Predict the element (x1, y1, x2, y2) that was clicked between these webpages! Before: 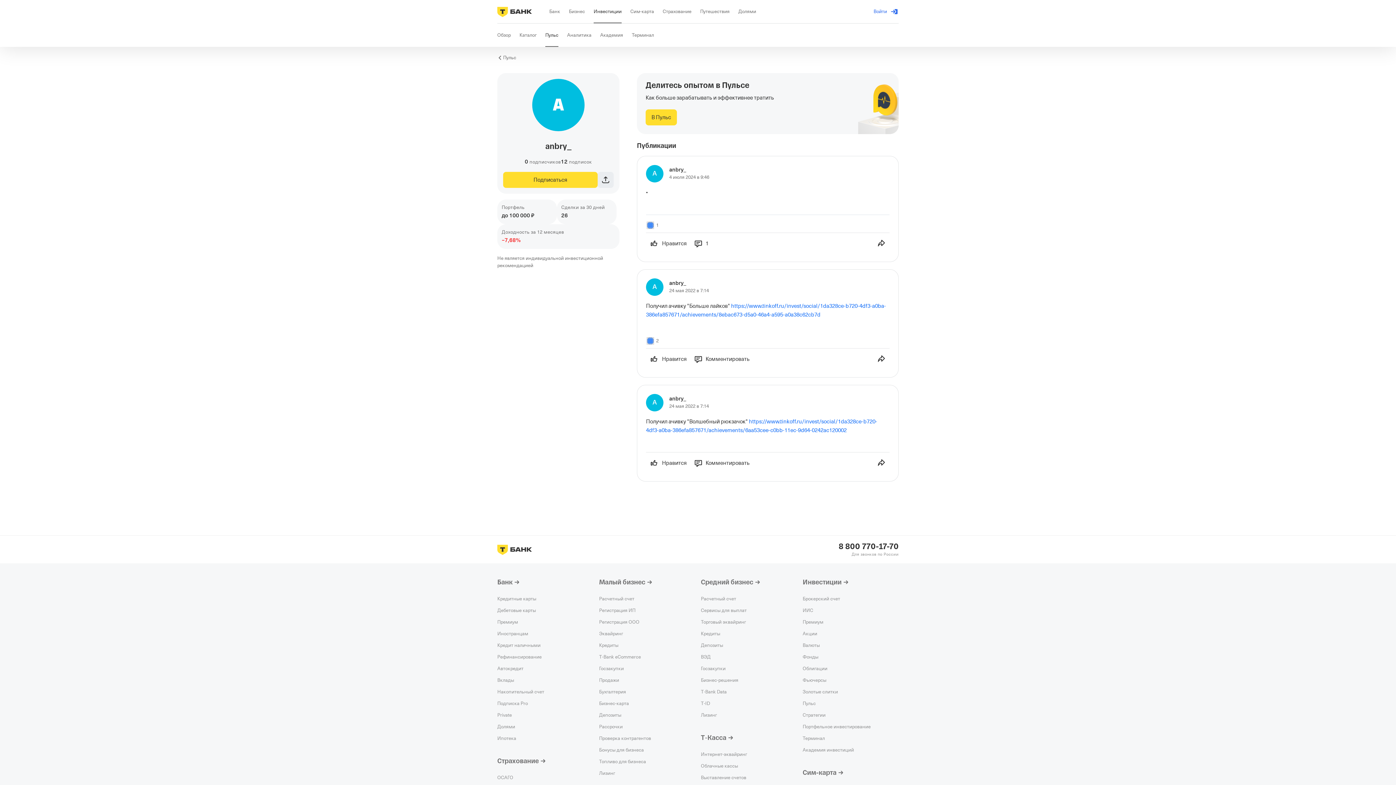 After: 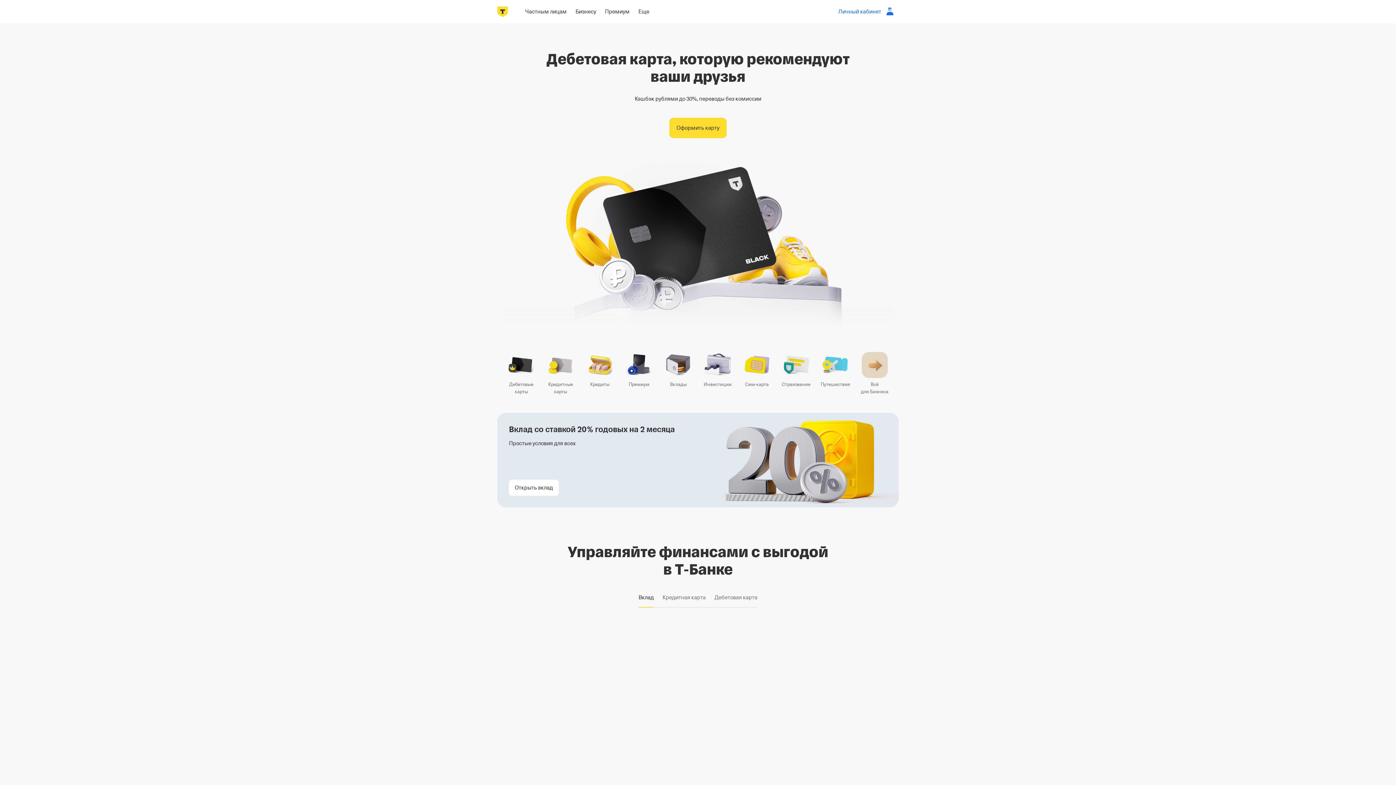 Action: bbox: (497, 5, 532, 17)